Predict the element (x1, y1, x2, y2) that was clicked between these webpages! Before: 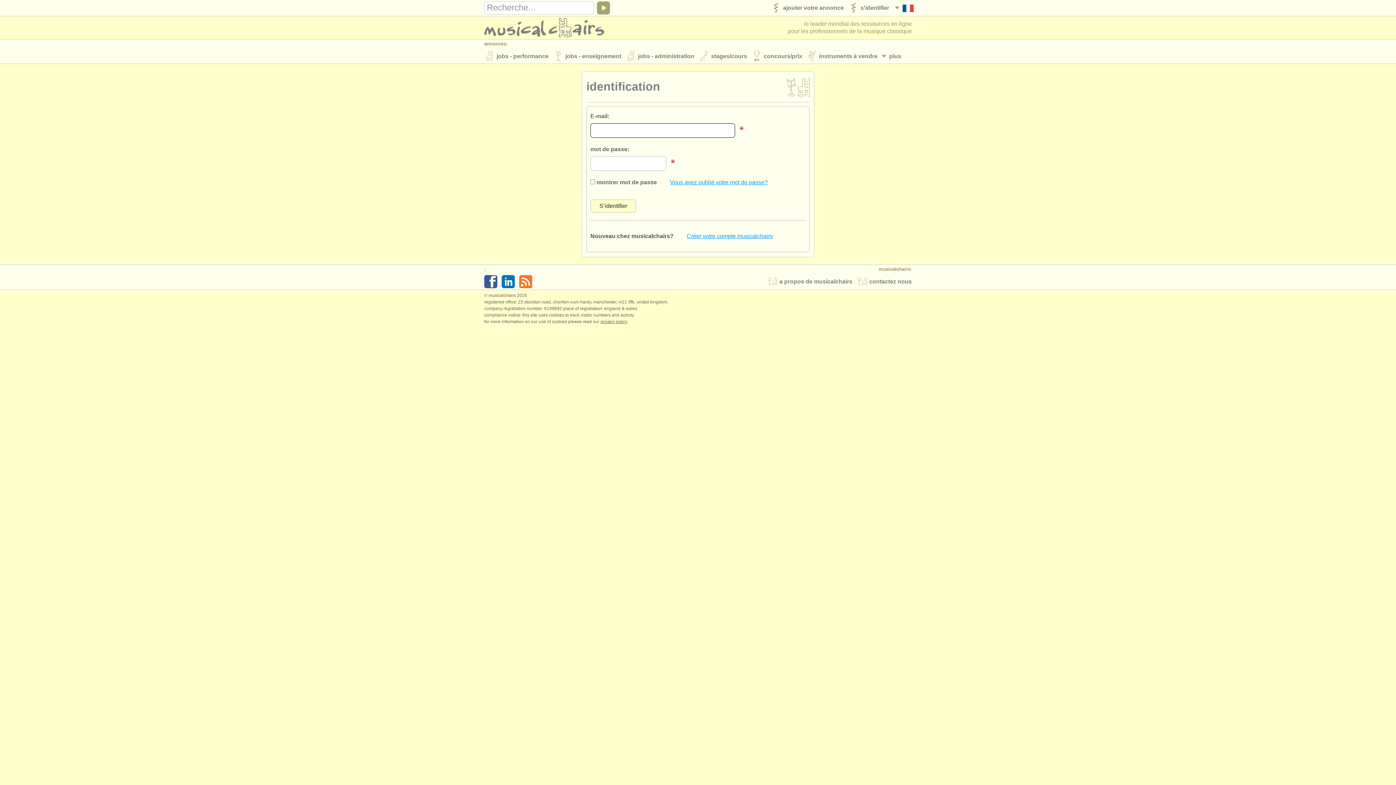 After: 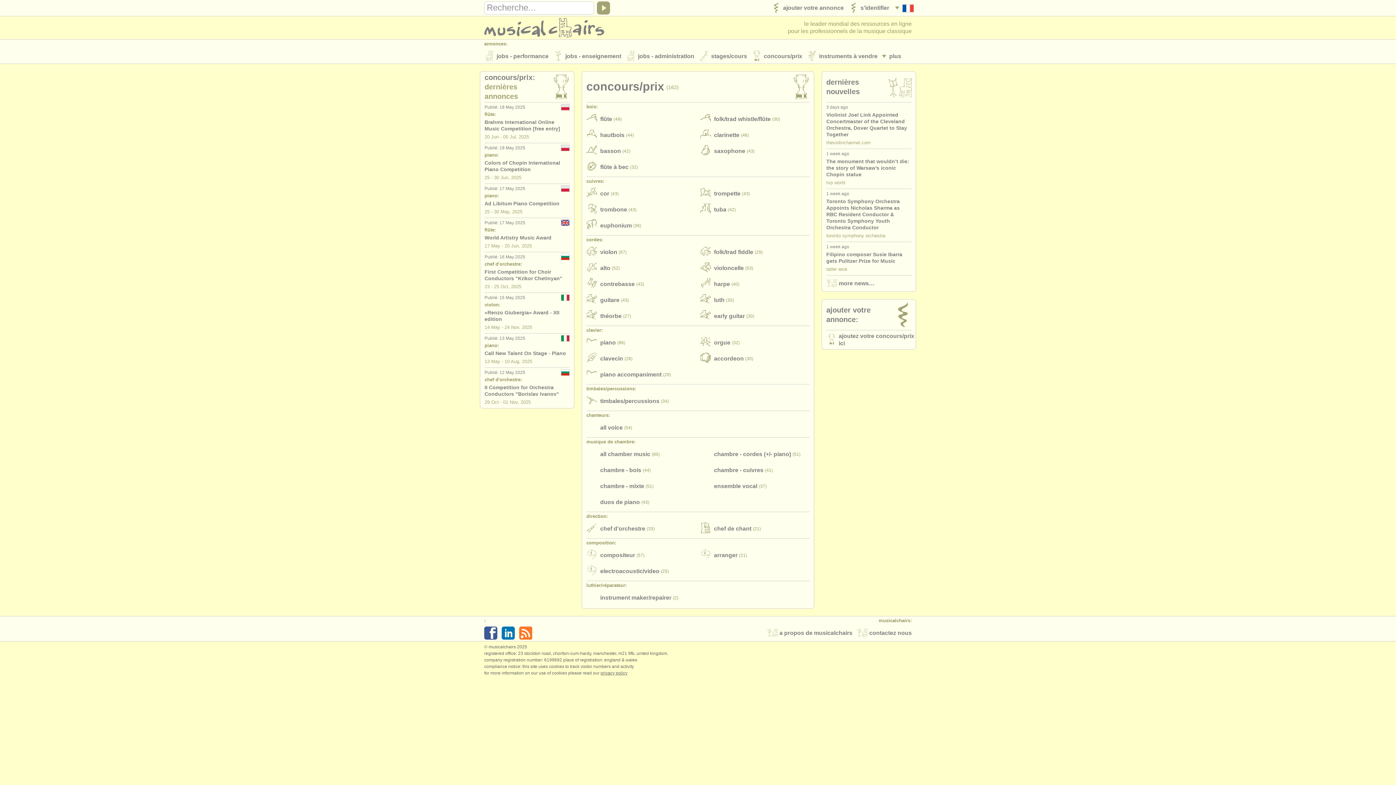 Action: bbox: (747, 48, 802, 64) label: 	concours/prix